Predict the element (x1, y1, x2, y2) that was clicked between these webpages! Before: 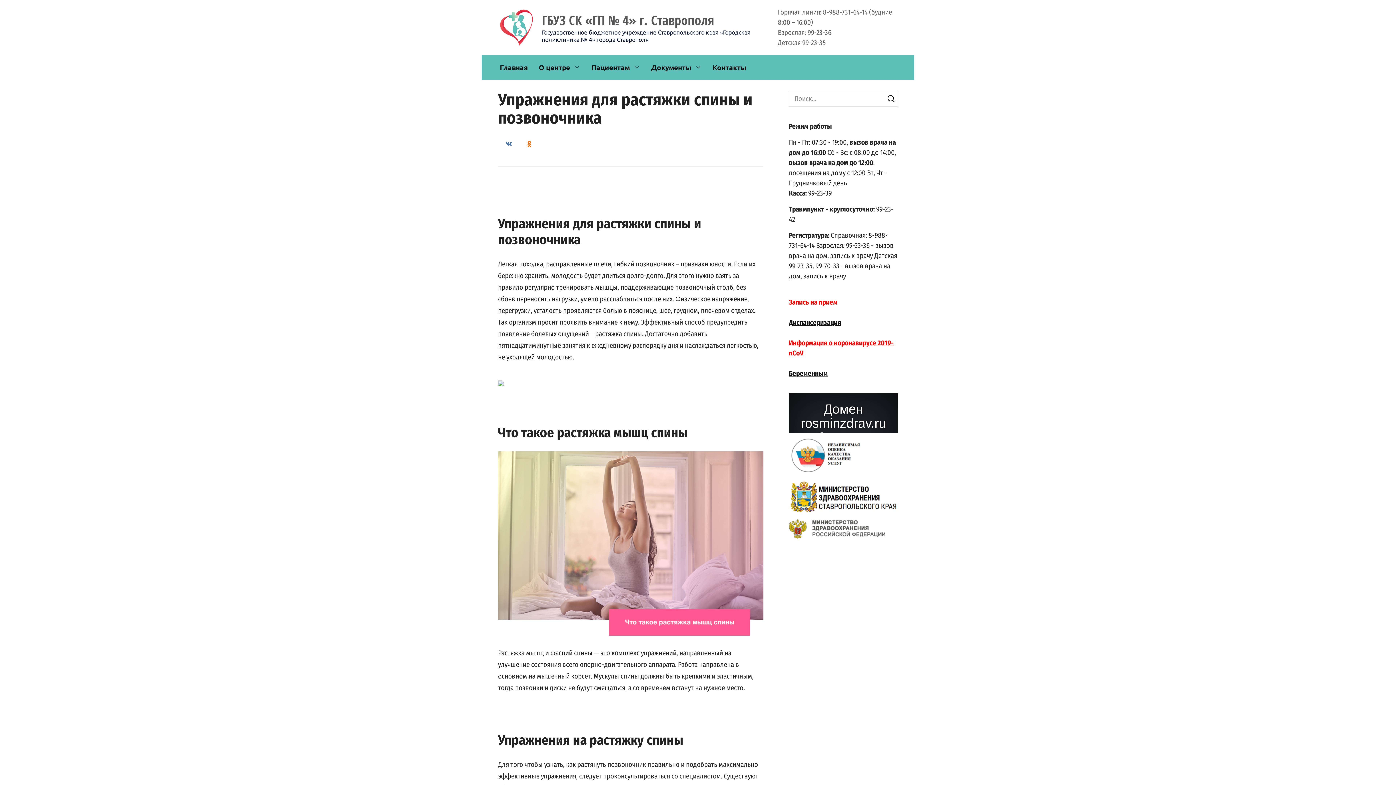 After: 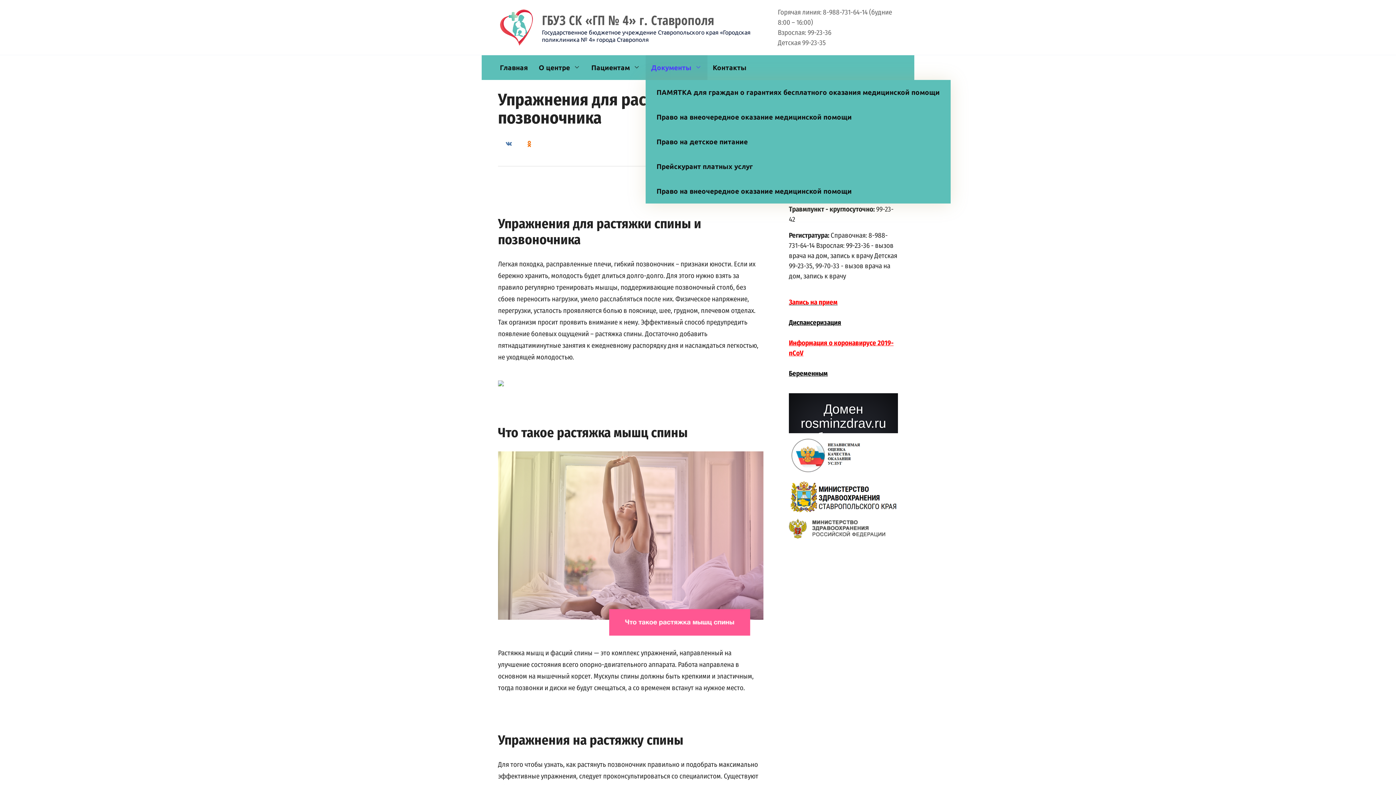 Action: bbox: (645, 55, 707, 80) label: Документы